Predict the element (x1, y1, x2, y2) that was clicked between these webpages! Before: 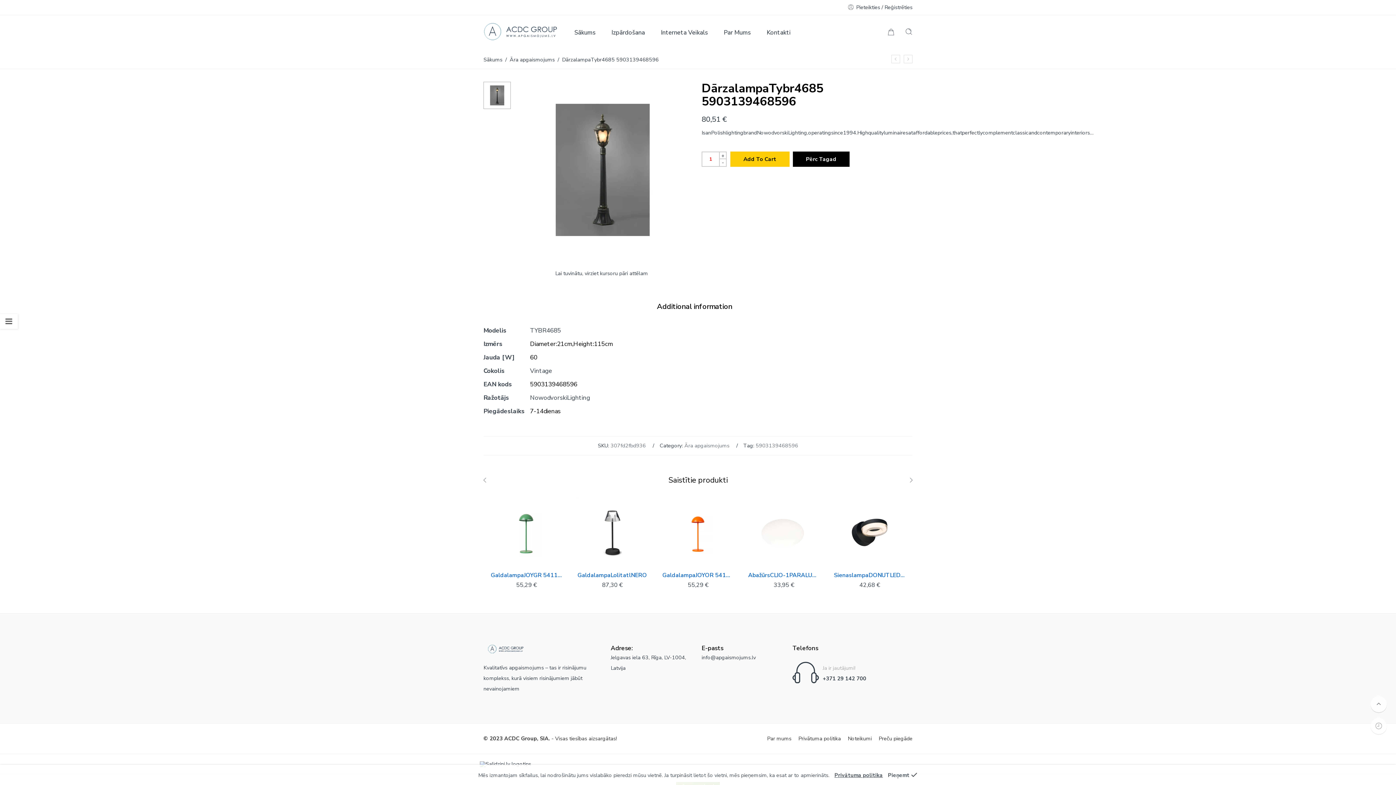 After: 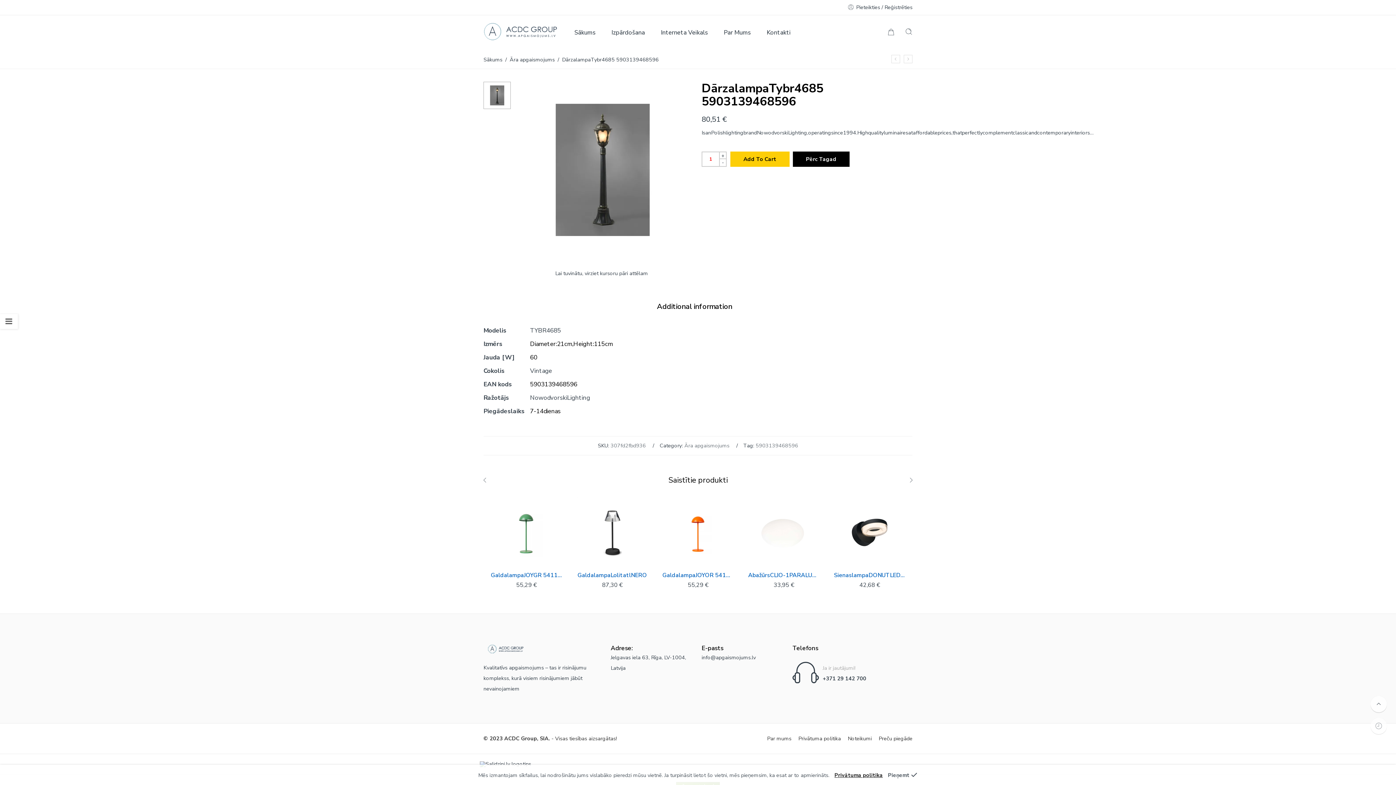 Action: label: Privātuma politika bbox: (834, 771, 883, 780)